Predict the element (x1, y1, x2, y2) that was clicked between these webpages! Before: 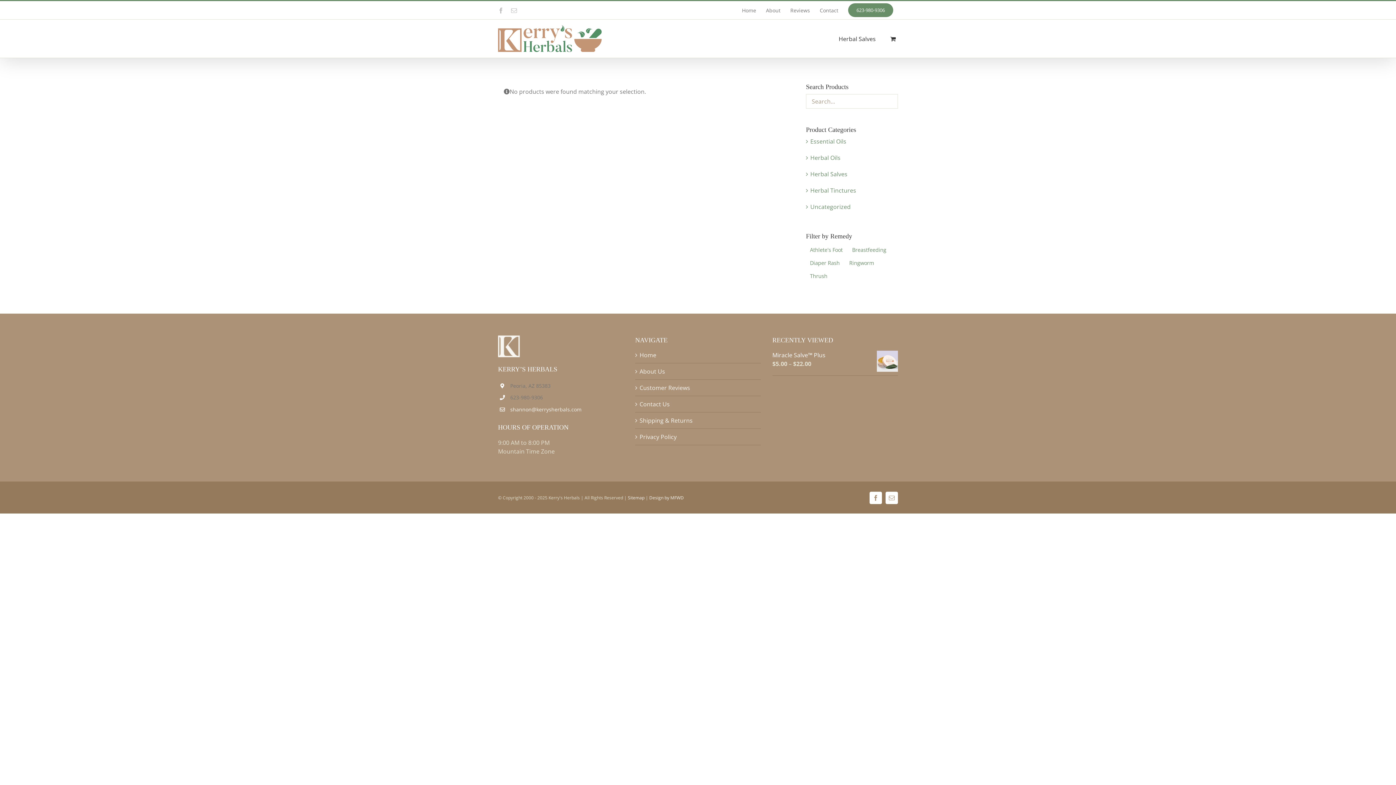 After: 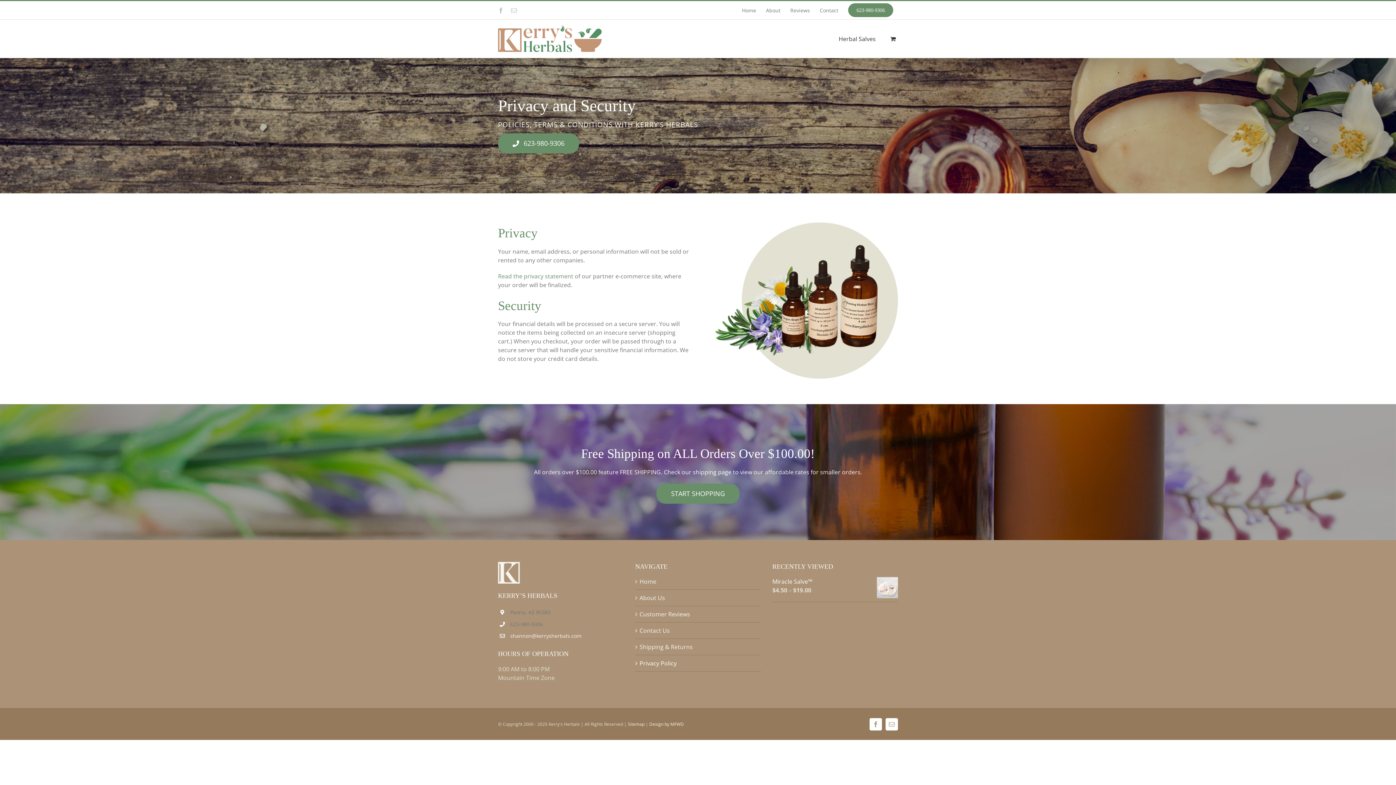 Action: label: Privacy Policy bbox: (639, 432, 757, 441)